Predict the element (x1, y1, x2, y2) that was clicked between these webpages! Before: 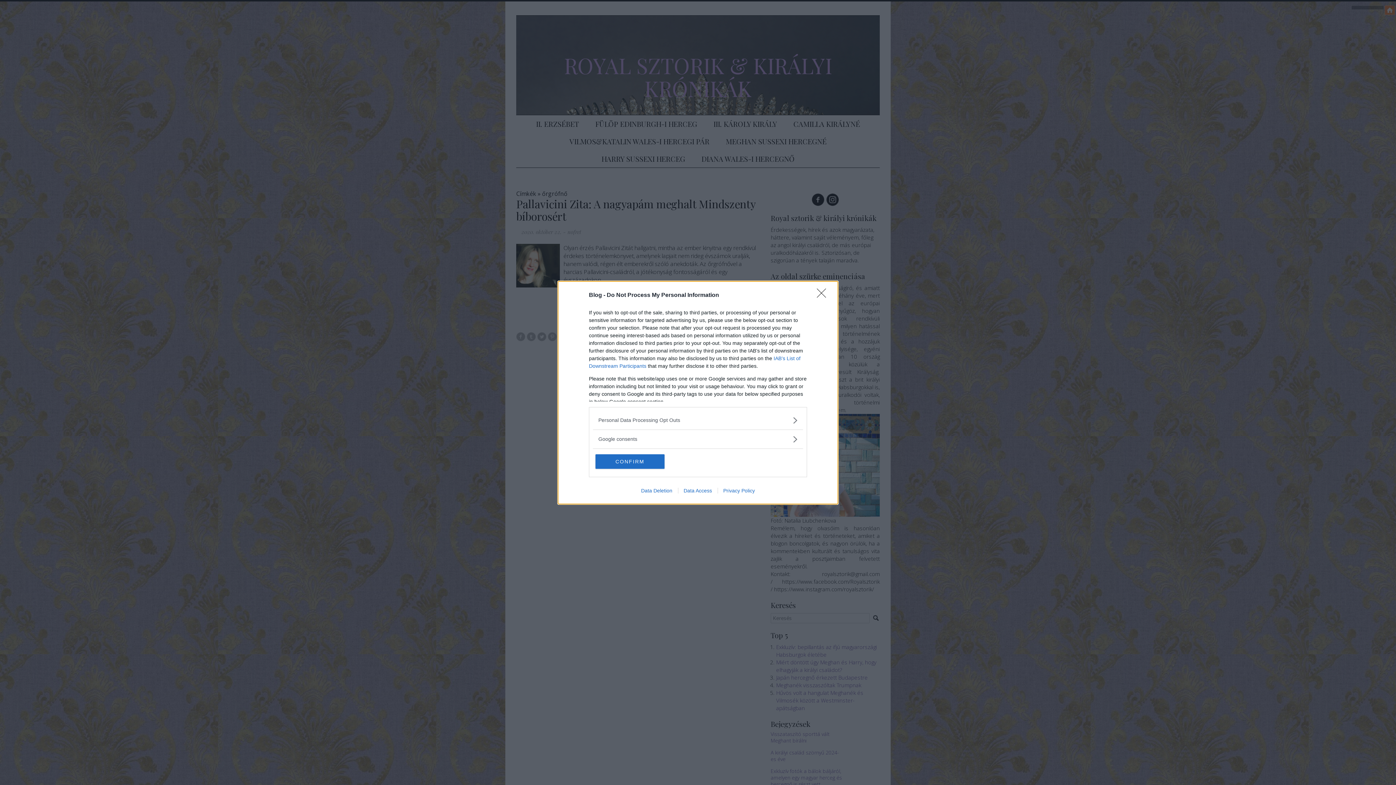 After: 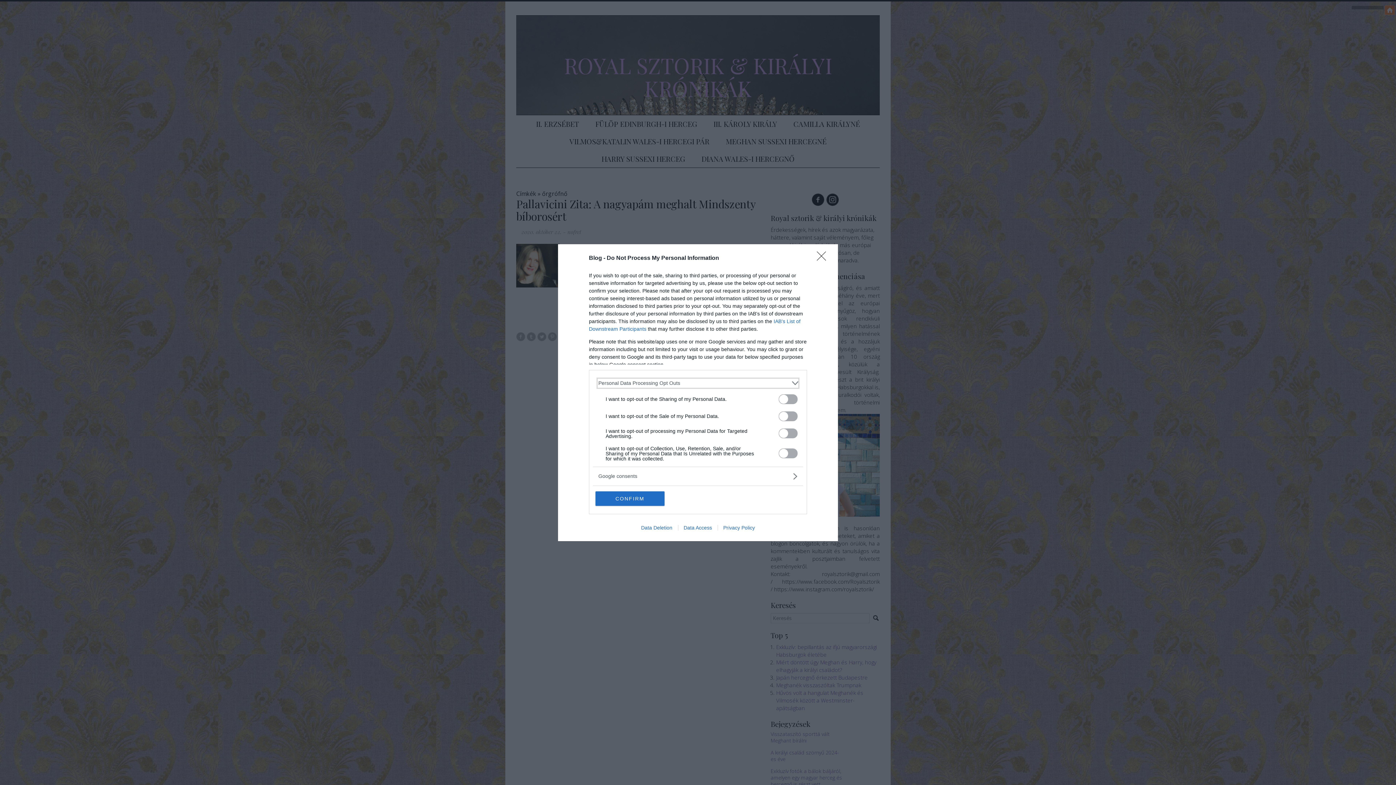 Action: bbox: (598, 416, 797, 424) label: Opt-Outs